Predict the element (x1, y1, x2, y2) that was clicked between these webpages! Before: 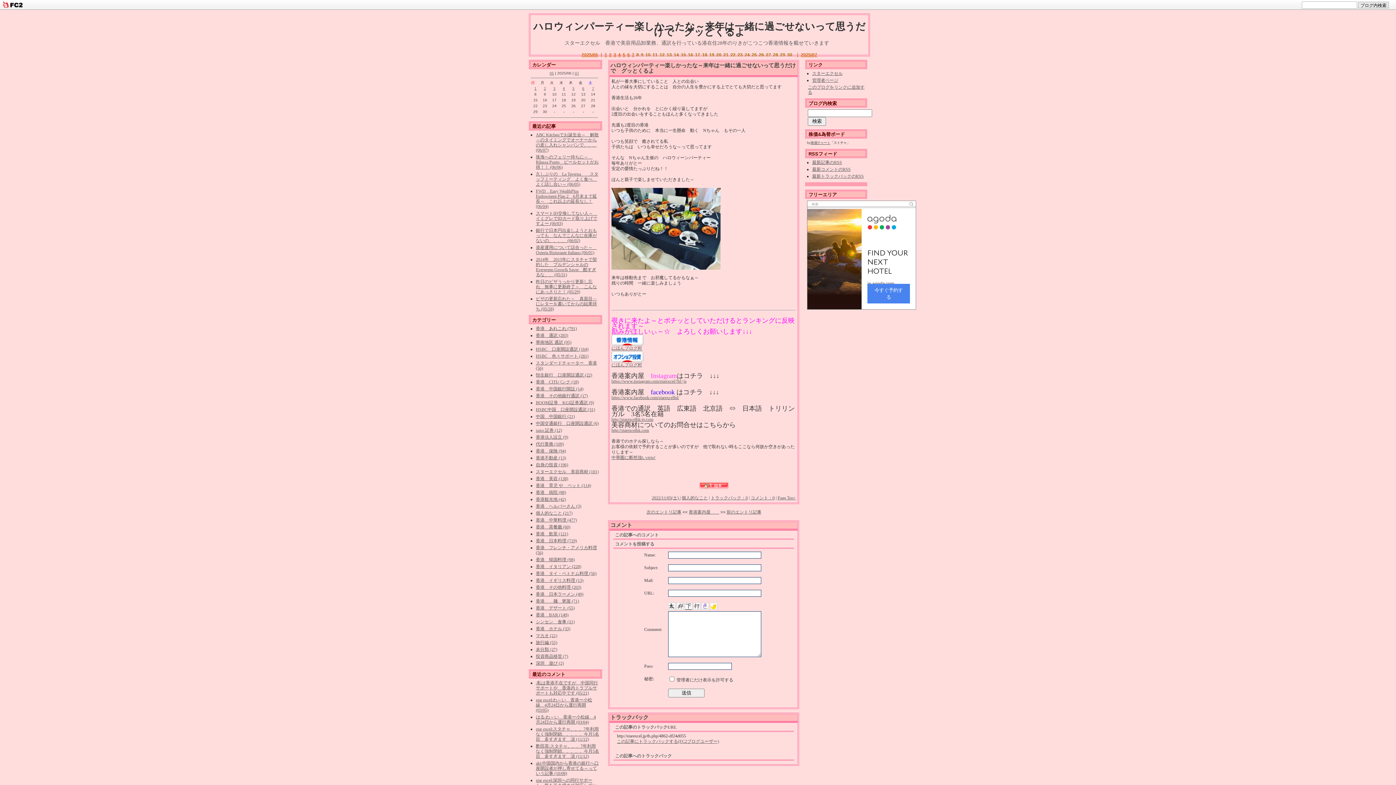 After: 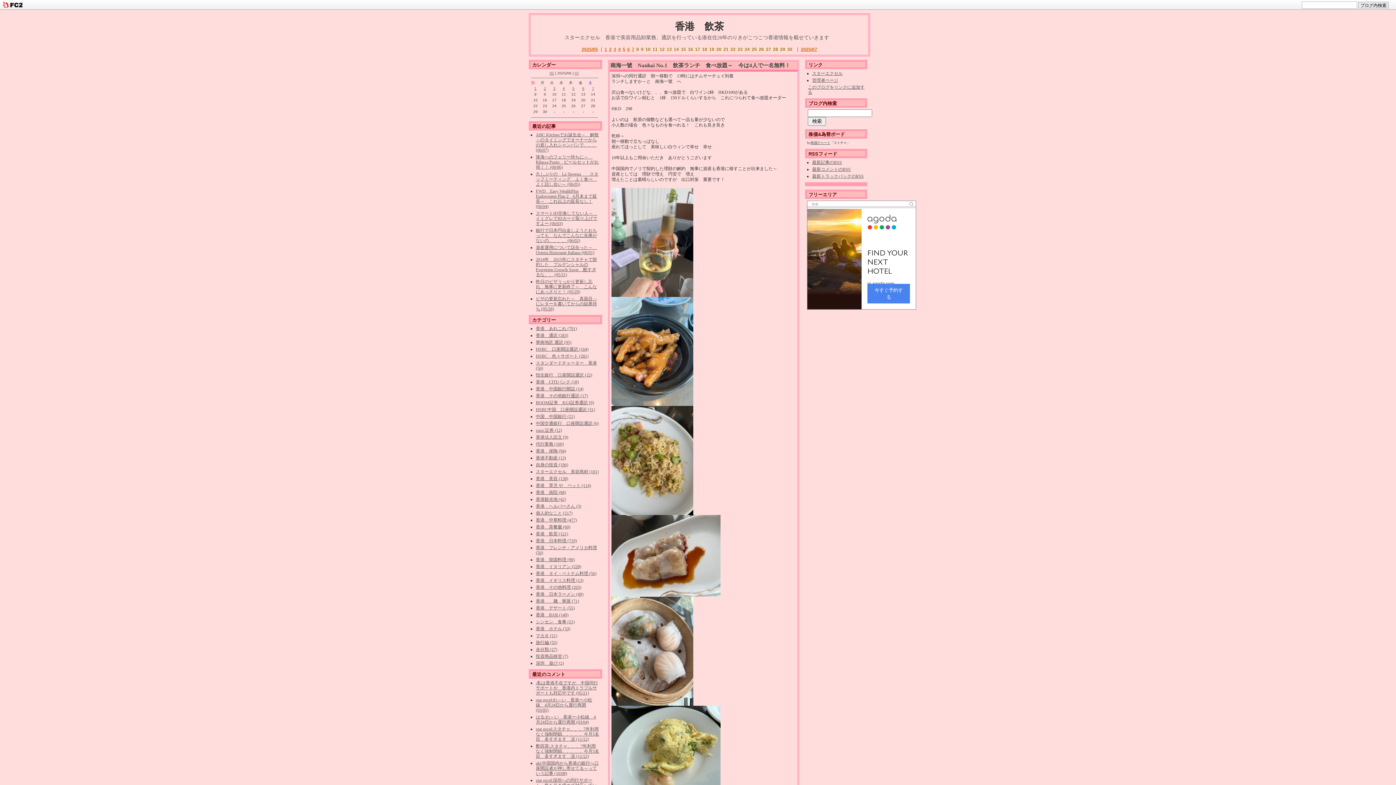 Action: bbox: (536, 531, 568, 536) label: 香港　飲茶 (121)